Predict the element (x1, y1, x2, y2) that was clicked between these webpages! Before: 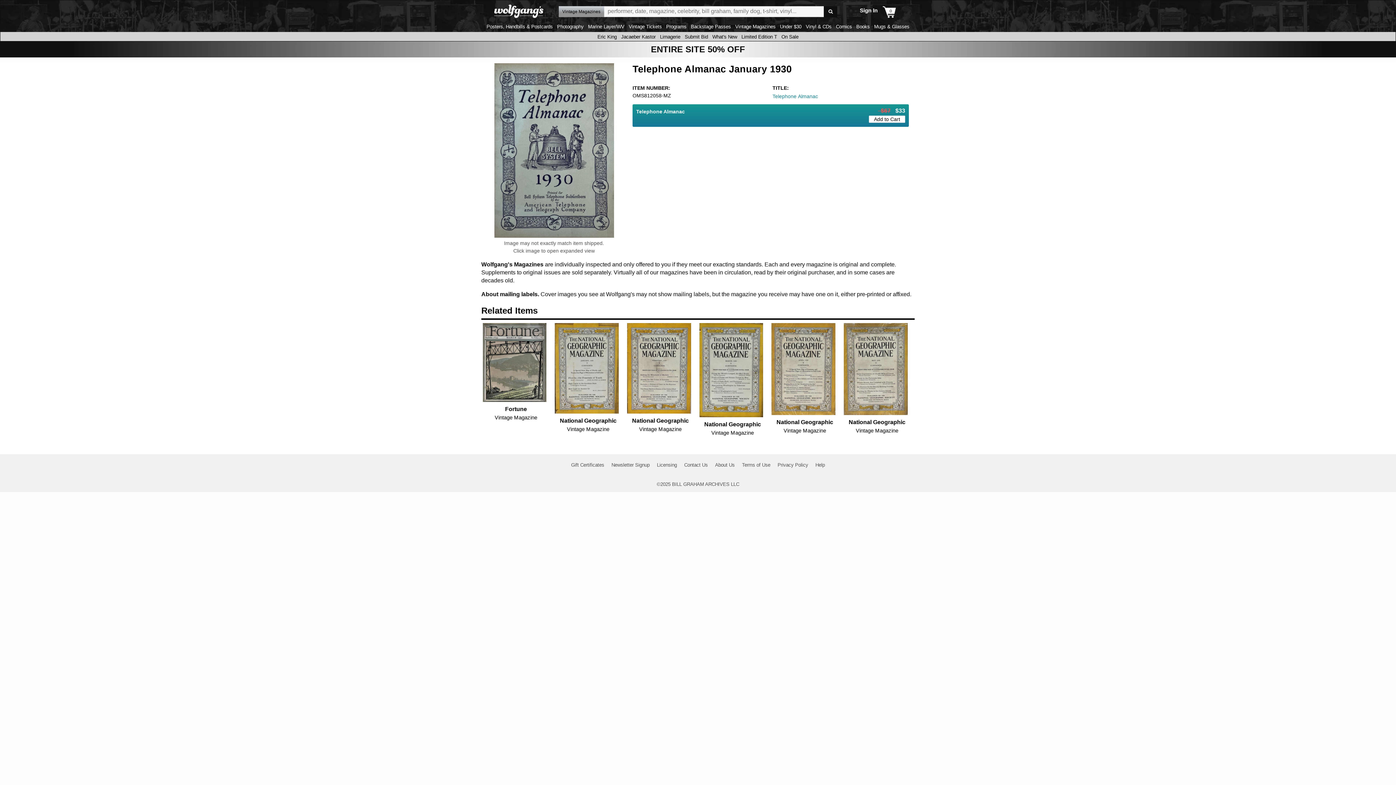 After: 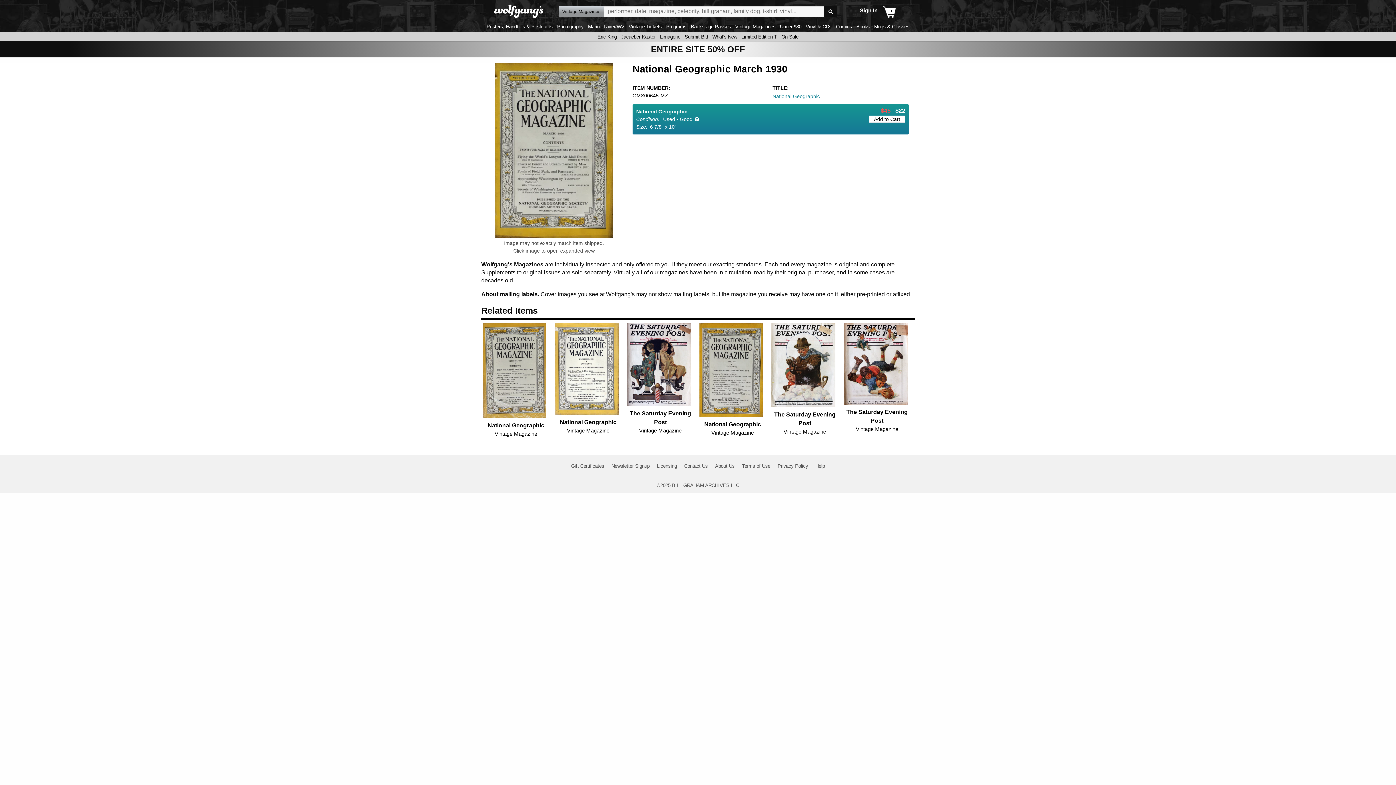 Action: bbox: (698, 323, 764, 417)